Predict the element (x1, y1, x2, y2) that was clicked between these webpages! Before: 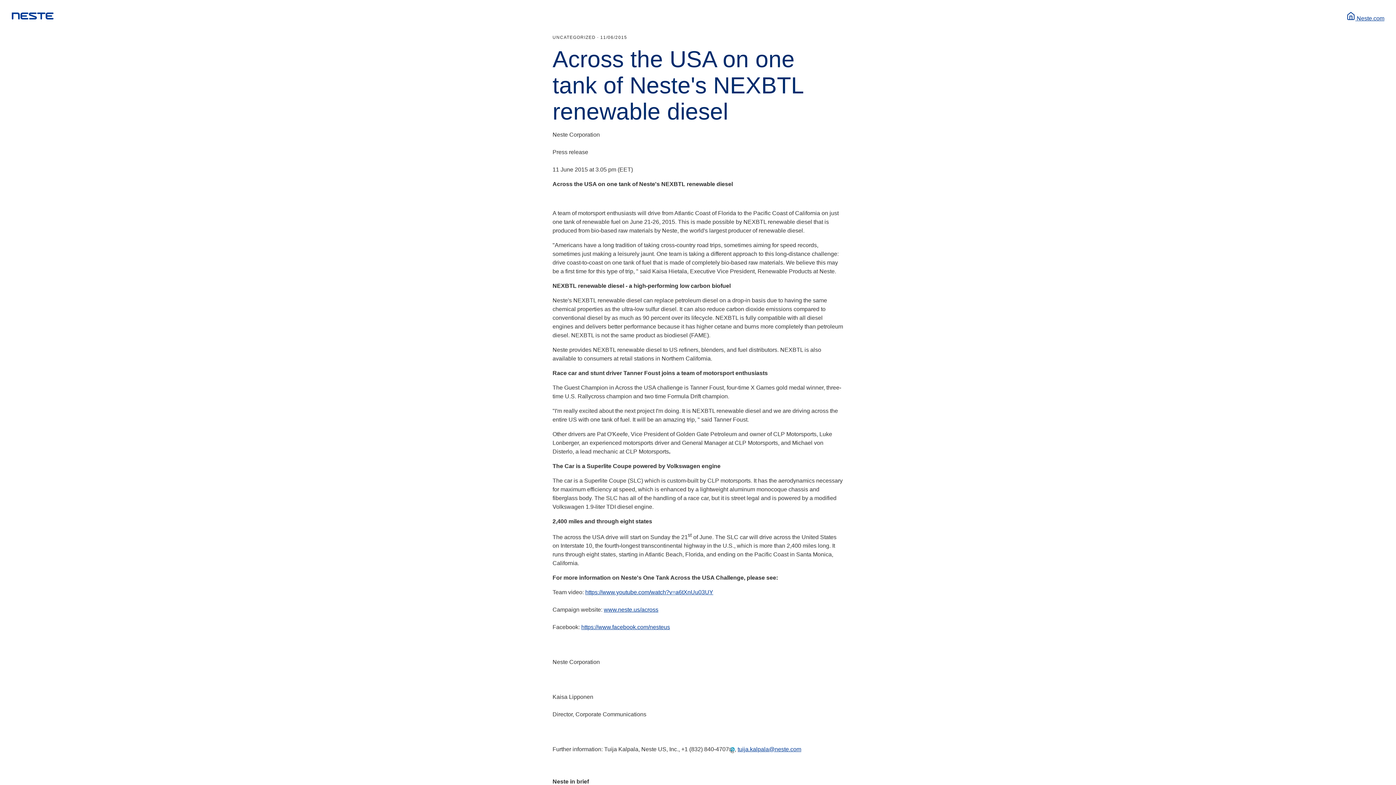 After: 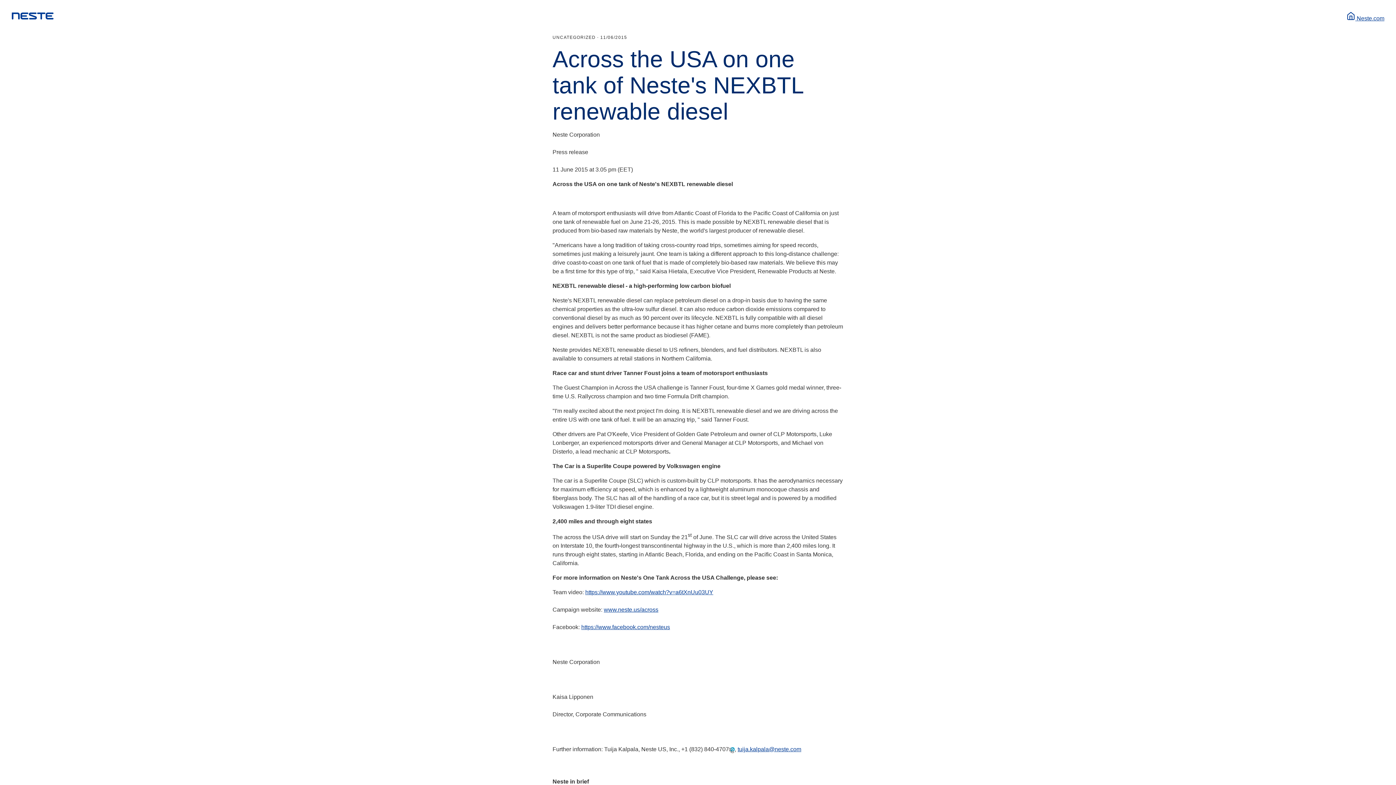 Action: label: https://www.youtube.com/watch?v=a6tXnUu03UY bbox: (585, 589, 713, 595)